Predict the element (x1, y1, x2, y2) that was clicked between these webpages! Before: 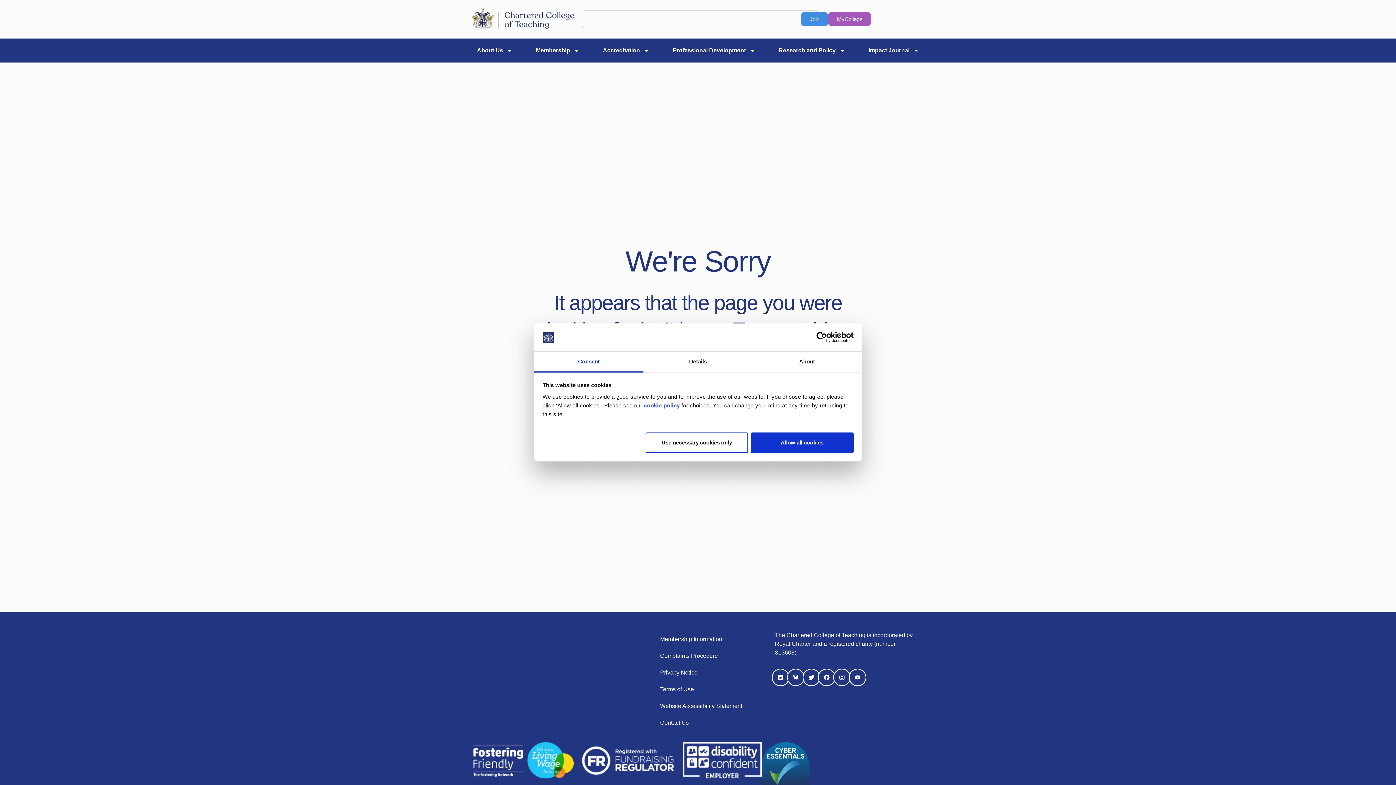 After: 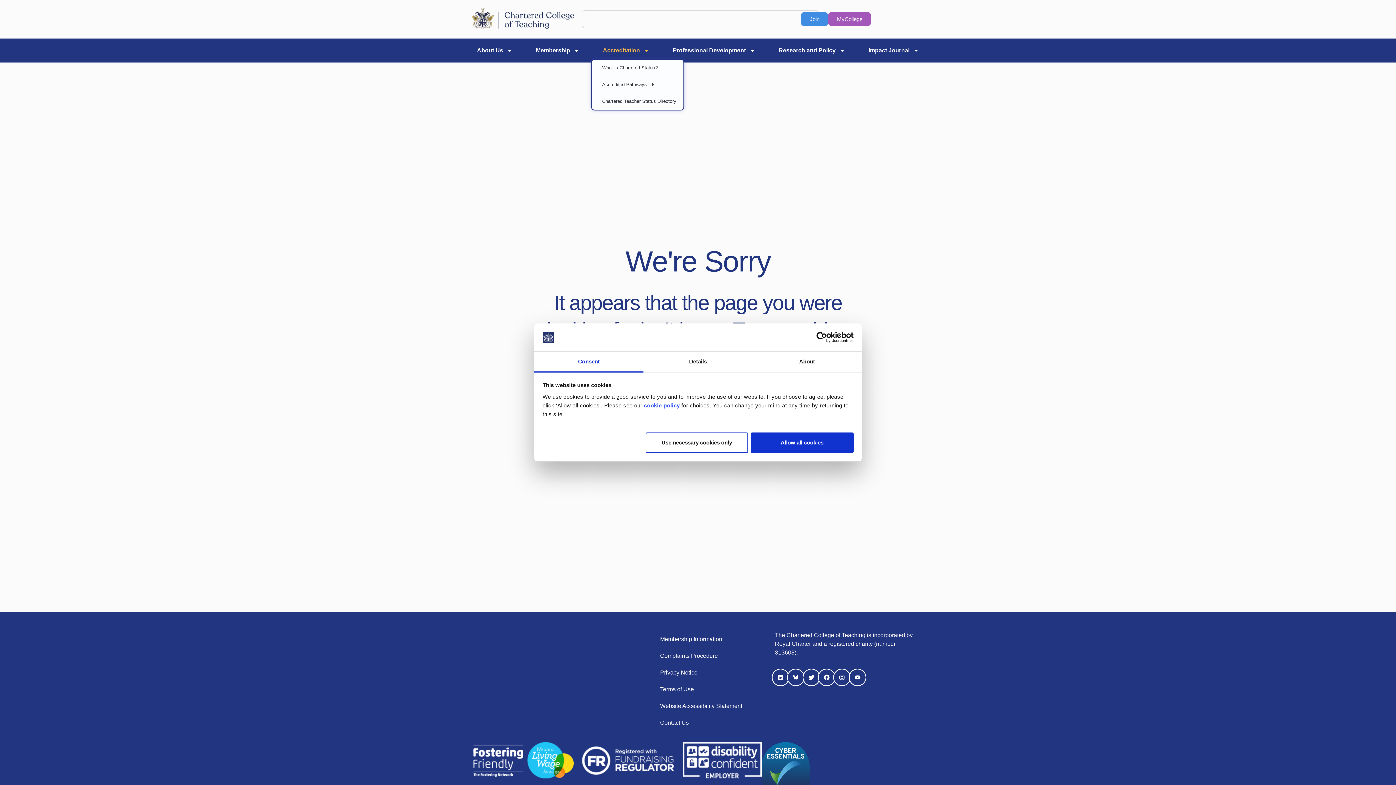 Action: label: Accreditation bbox: (591, 42, 661, 58)